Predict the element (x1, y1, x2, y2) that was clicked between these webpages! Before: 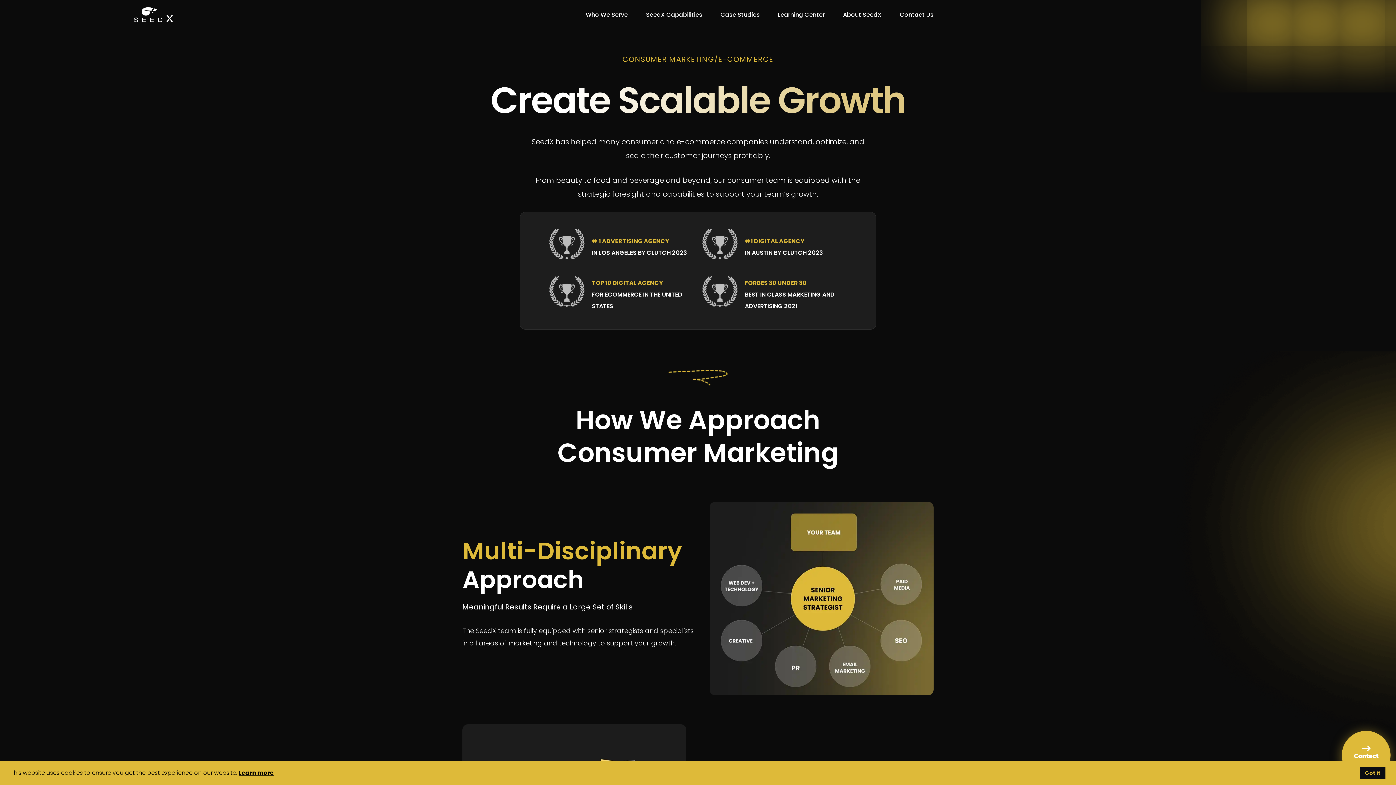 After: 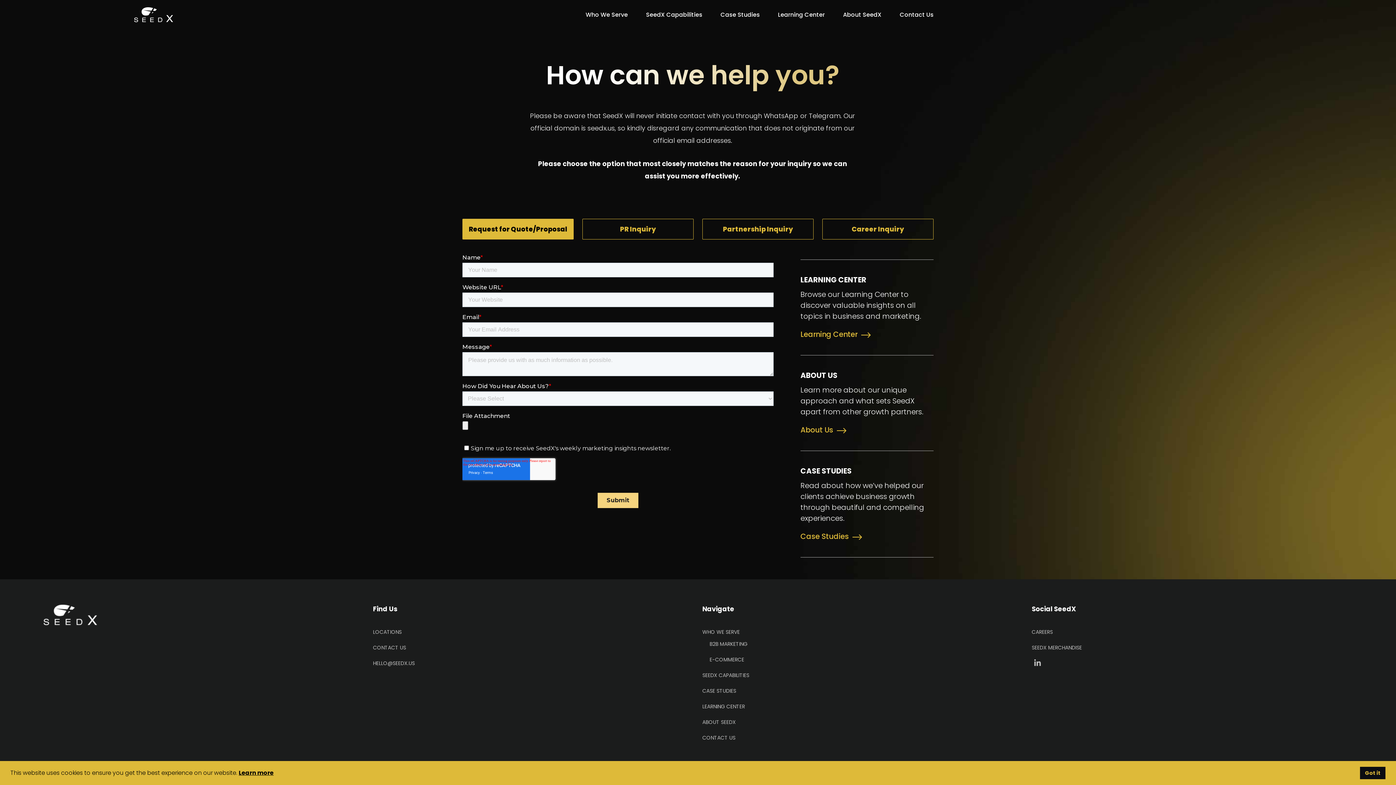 Action: label: Contact
Us bbox: (1342, 731, 1390, 780)